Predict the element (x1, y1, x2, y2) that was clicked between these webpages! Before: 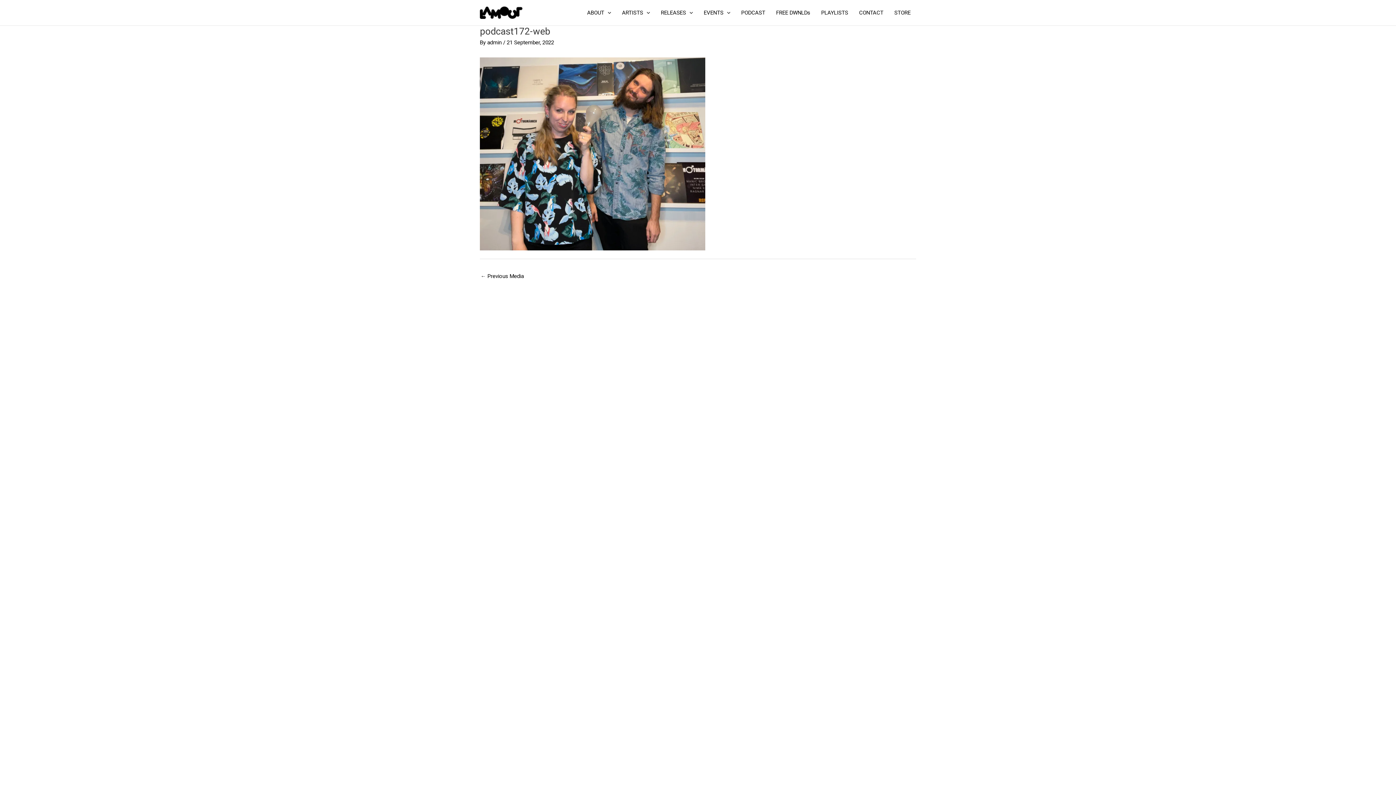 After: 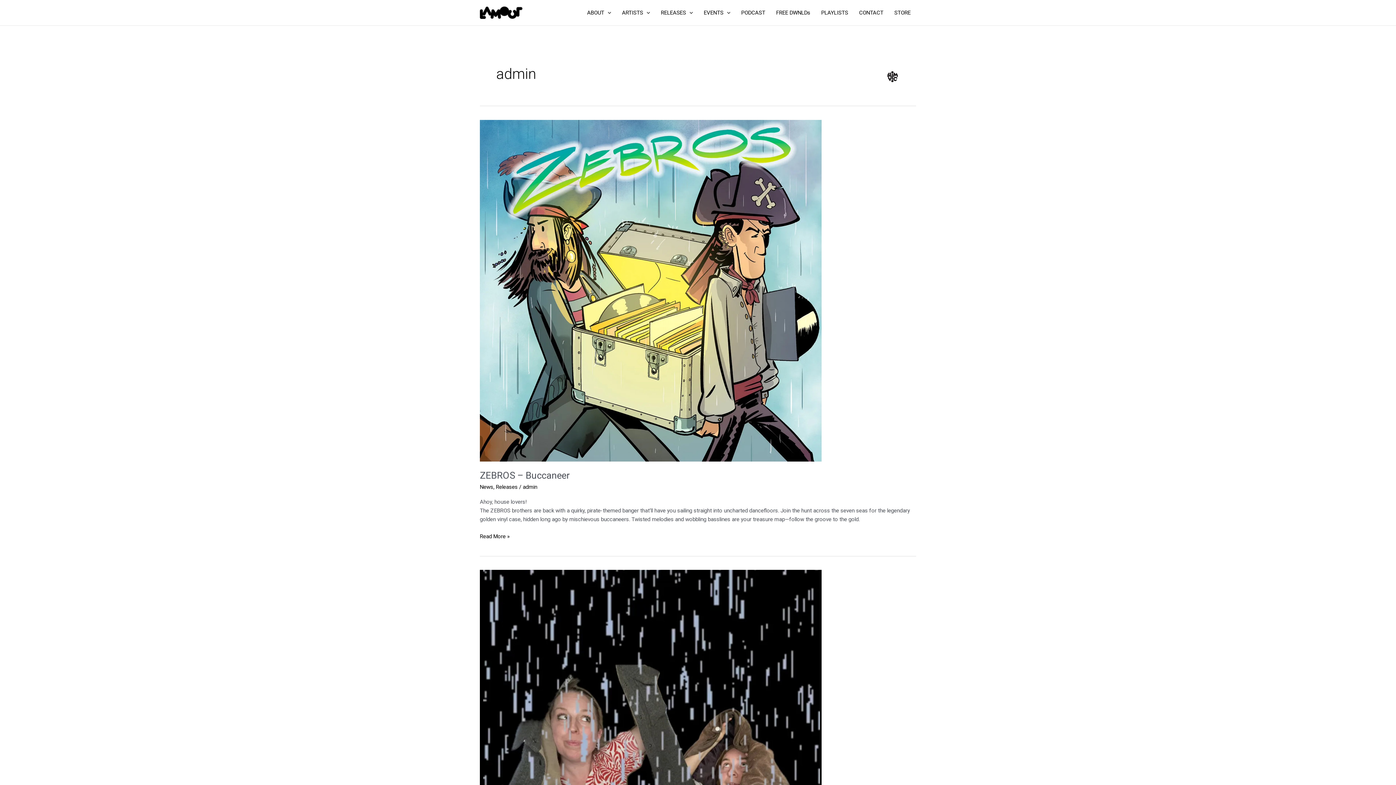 Action: label: admin  bbox: (487, 39, 503, 45)